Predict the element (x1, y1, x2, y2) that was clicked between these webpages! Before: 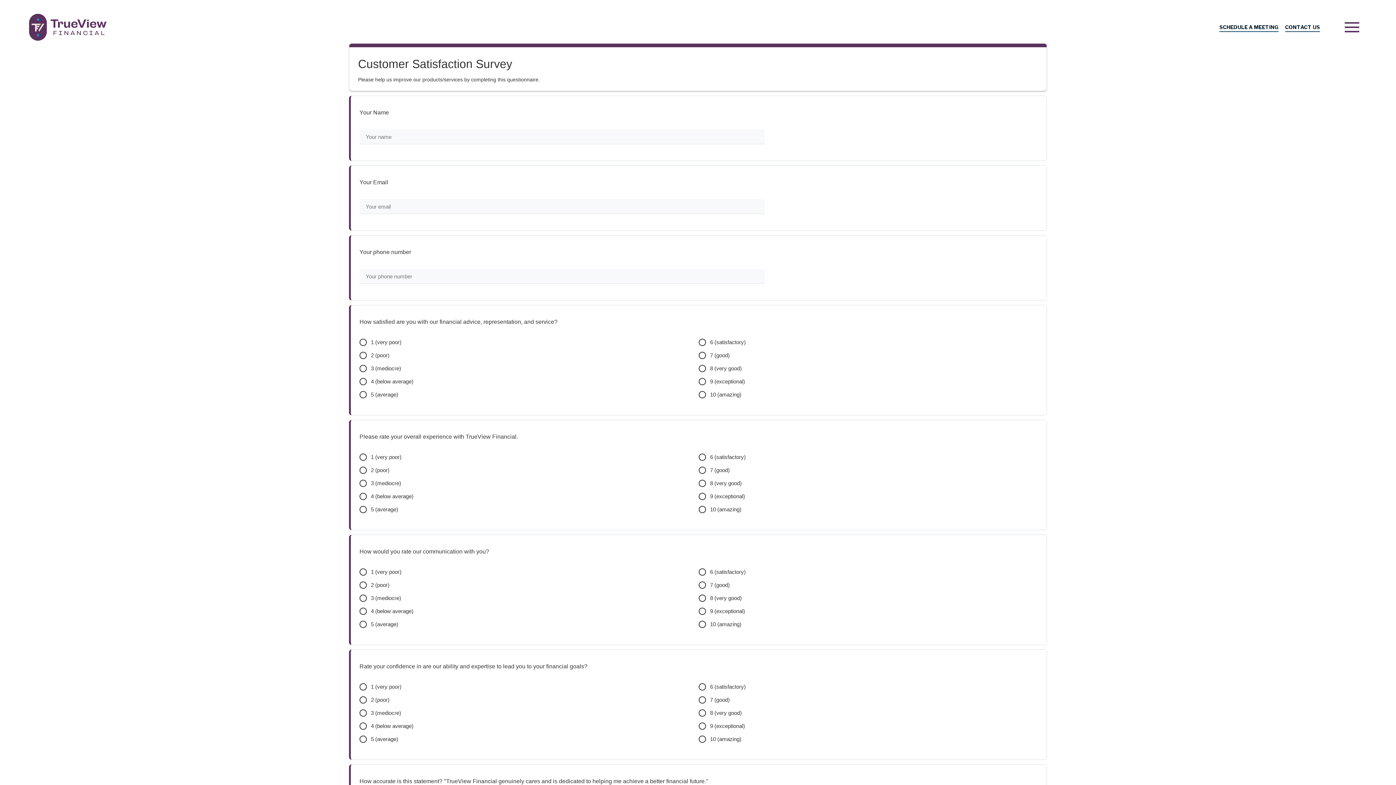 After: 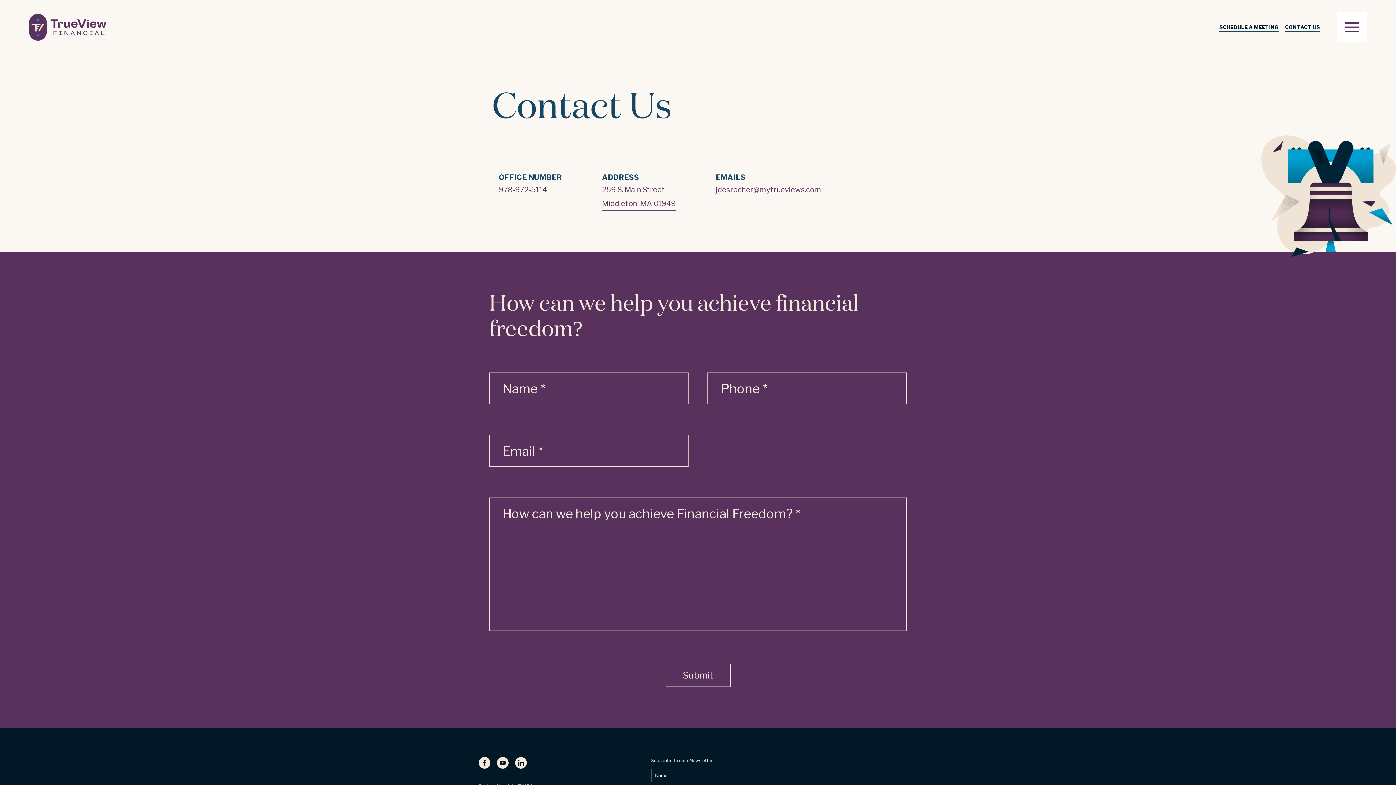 Action: label: CONTACT US bbox: (1285, 22, 1320, 32)